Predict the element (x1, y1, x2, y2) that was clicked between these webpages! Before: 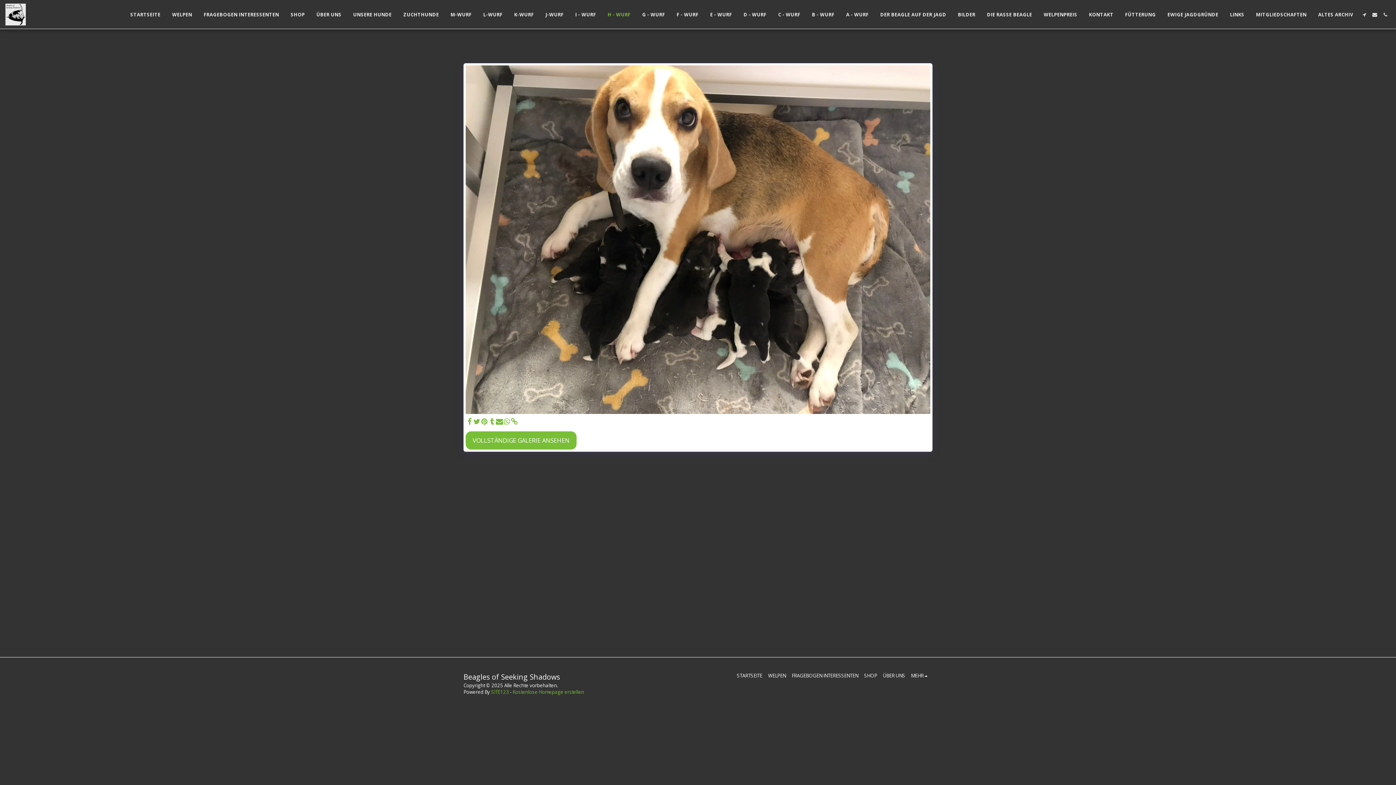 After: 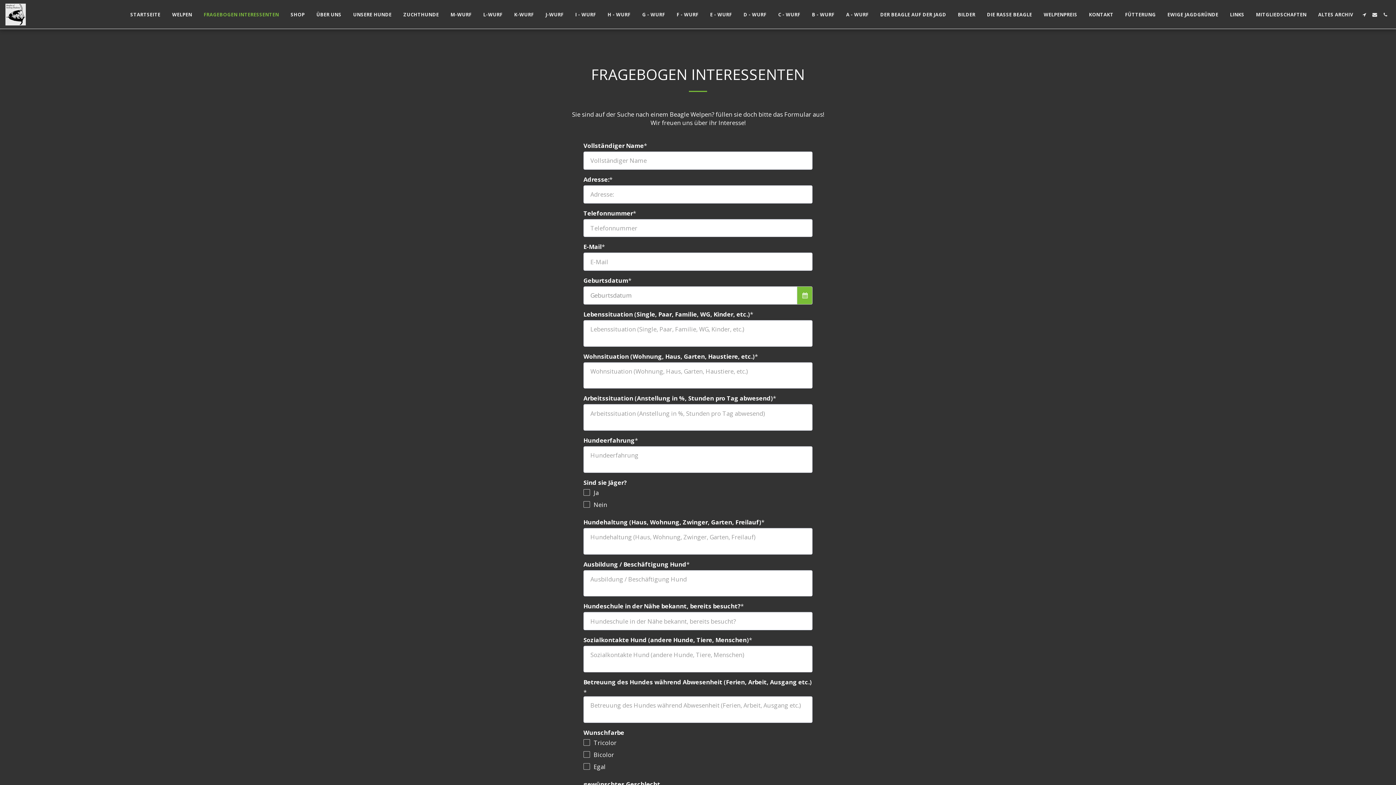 Action: label: FRAGEBOGEN INTERESSENTEN bbox: (791, 672, 858, 679)